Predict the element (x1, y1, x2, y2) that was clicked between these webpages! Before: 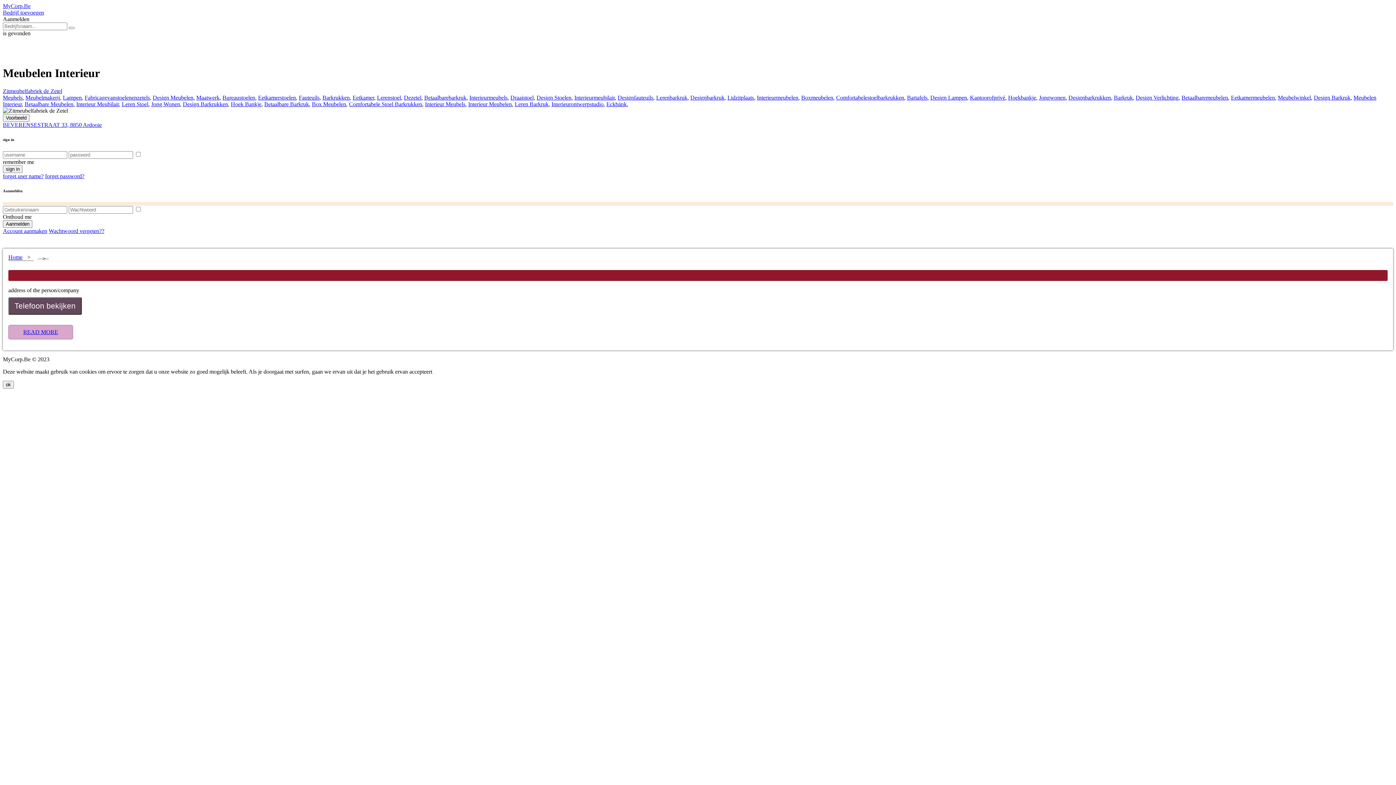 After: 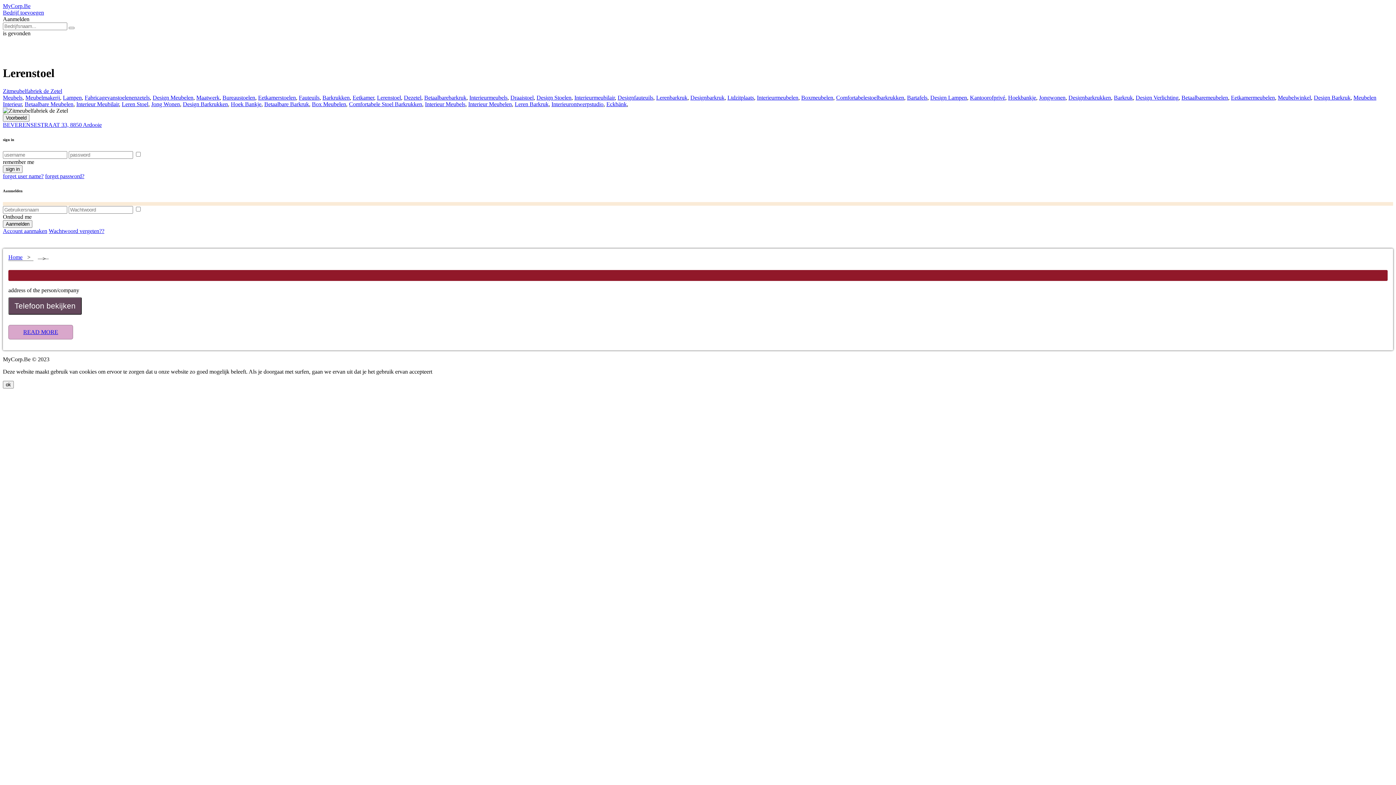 Action: label: Lerenstoel bbox: (377, 94, 401, 100)